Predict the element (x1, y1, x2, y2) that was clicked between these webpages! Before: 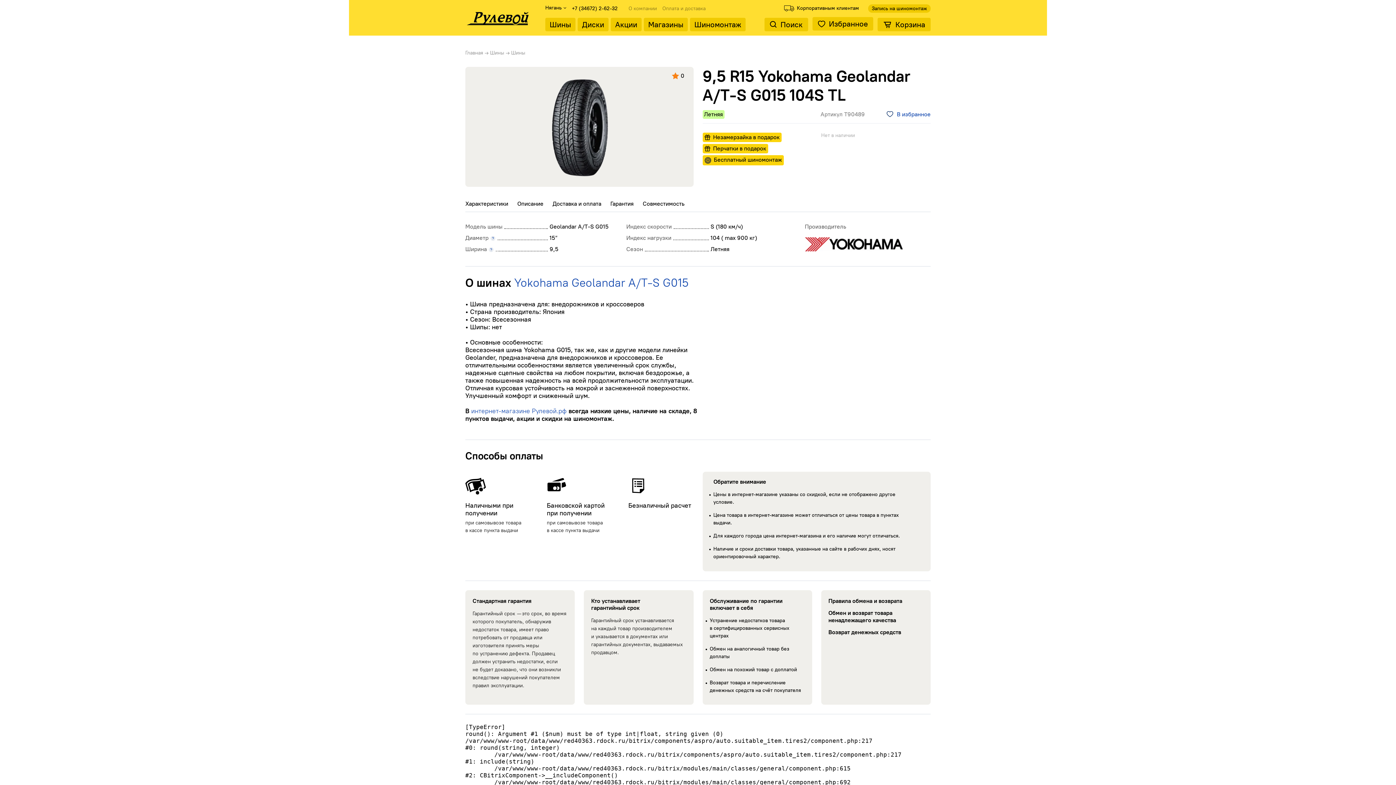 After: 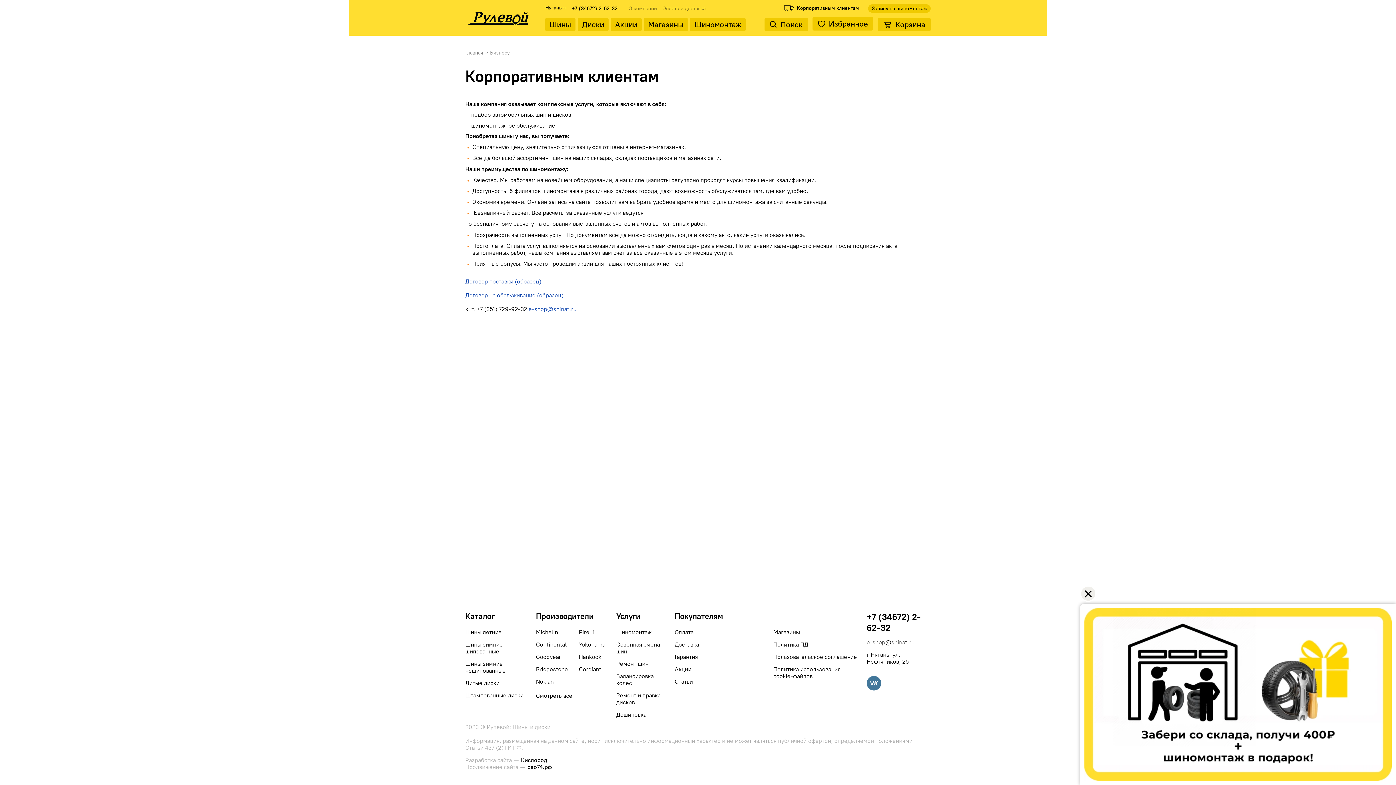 Action: bbox: (784, 5, 859, 11) label: Корпоративным клиентам